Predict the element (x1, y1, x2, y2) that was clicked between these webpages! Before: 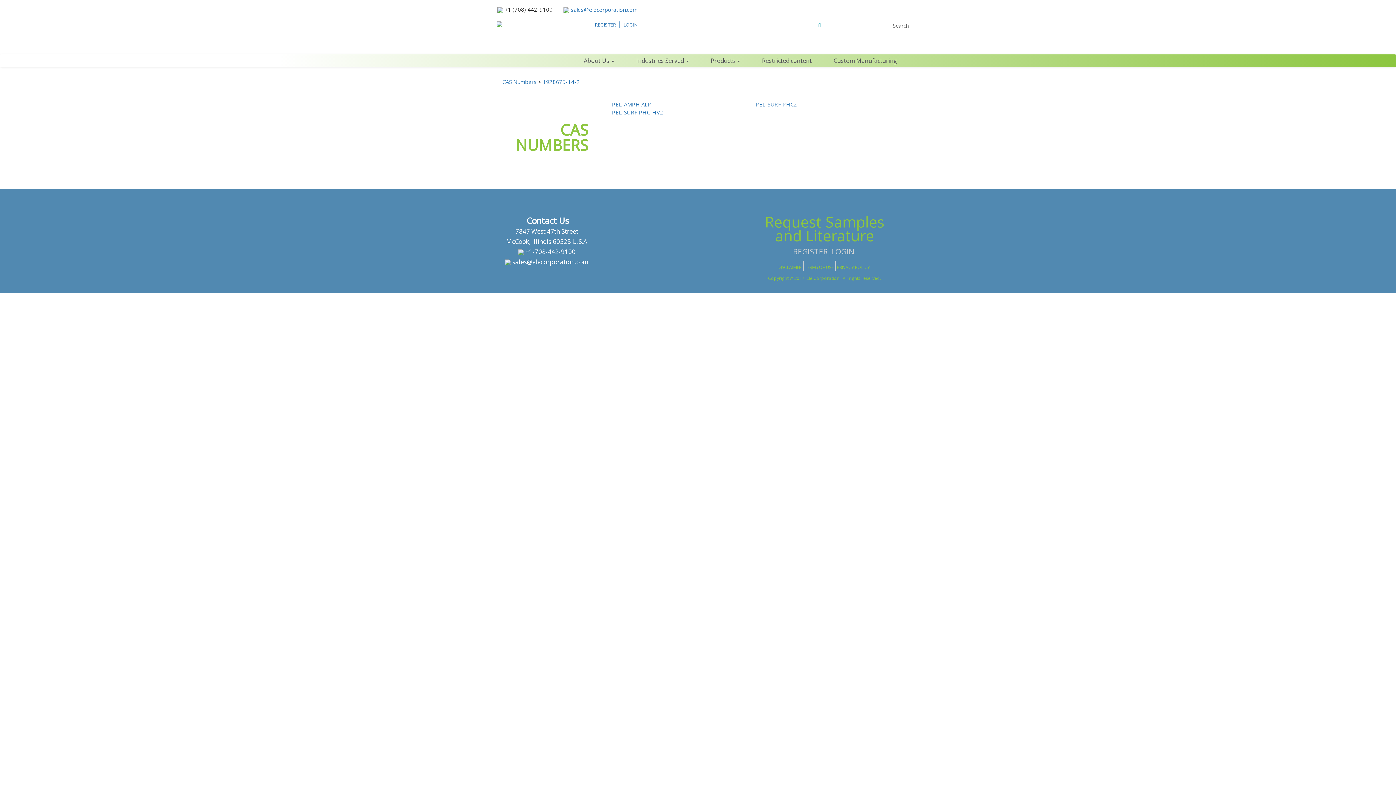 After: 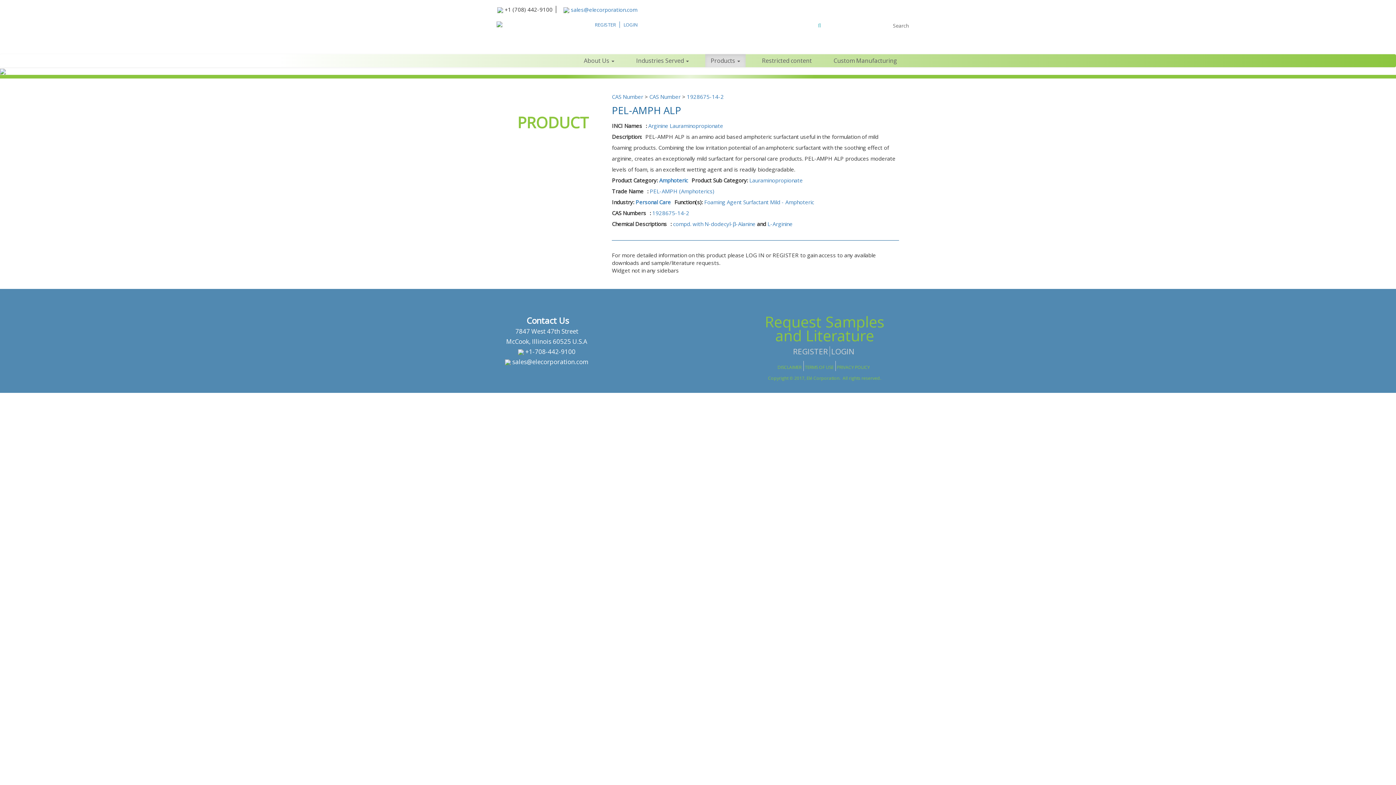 Action: label: PEL-AMPH ALP bbox: (612, 100, 651, 108)